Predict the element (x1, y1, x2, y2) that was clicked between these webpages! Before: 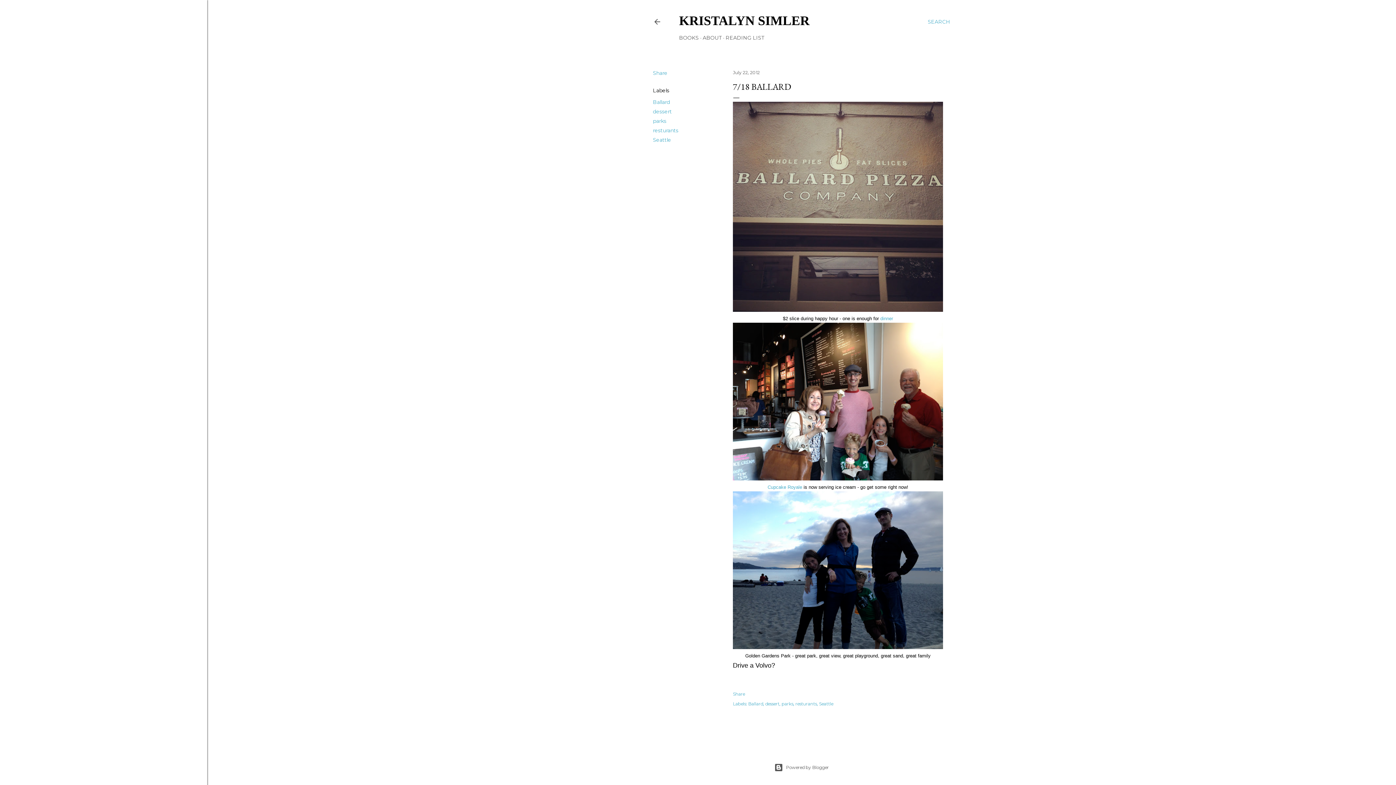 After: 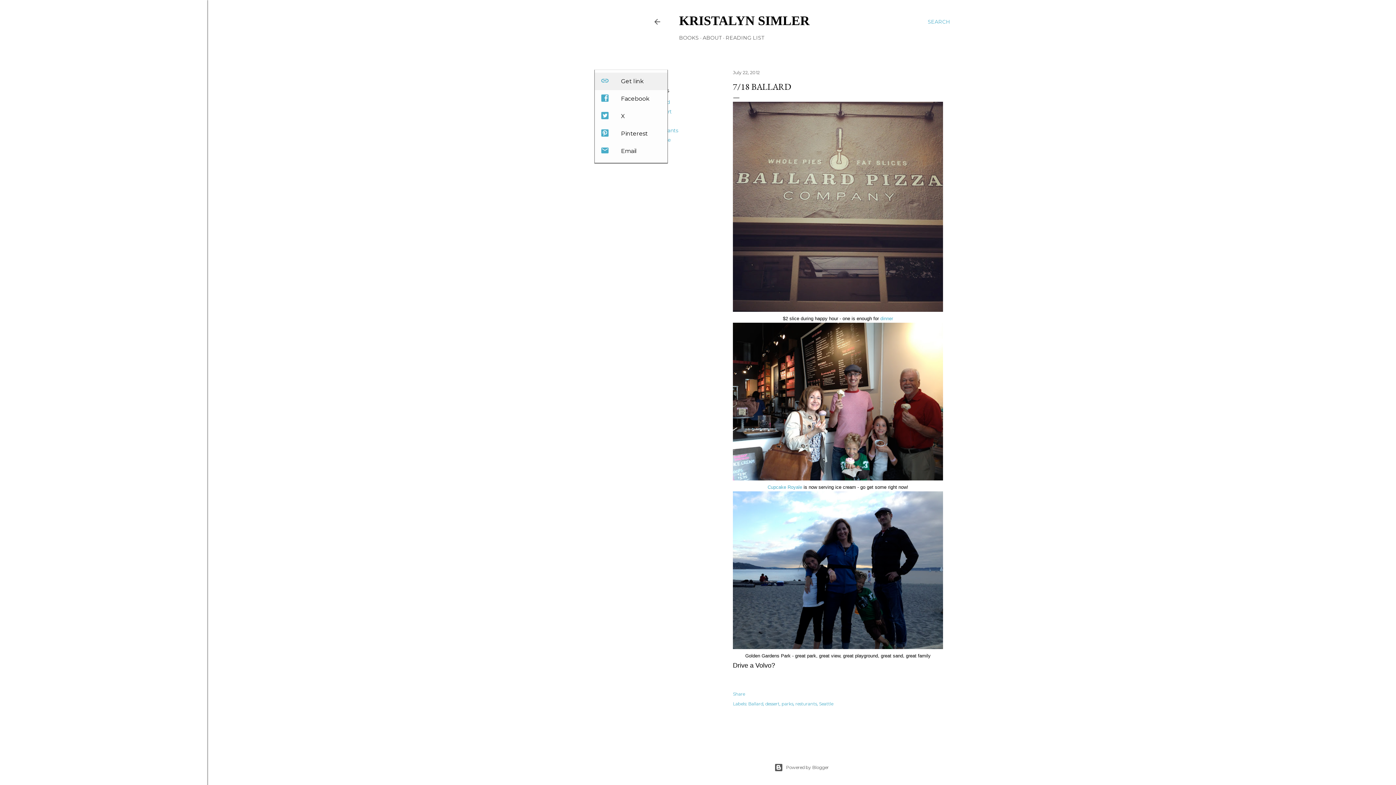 Action: bbox: (653, 69, 667, 76) label: Share